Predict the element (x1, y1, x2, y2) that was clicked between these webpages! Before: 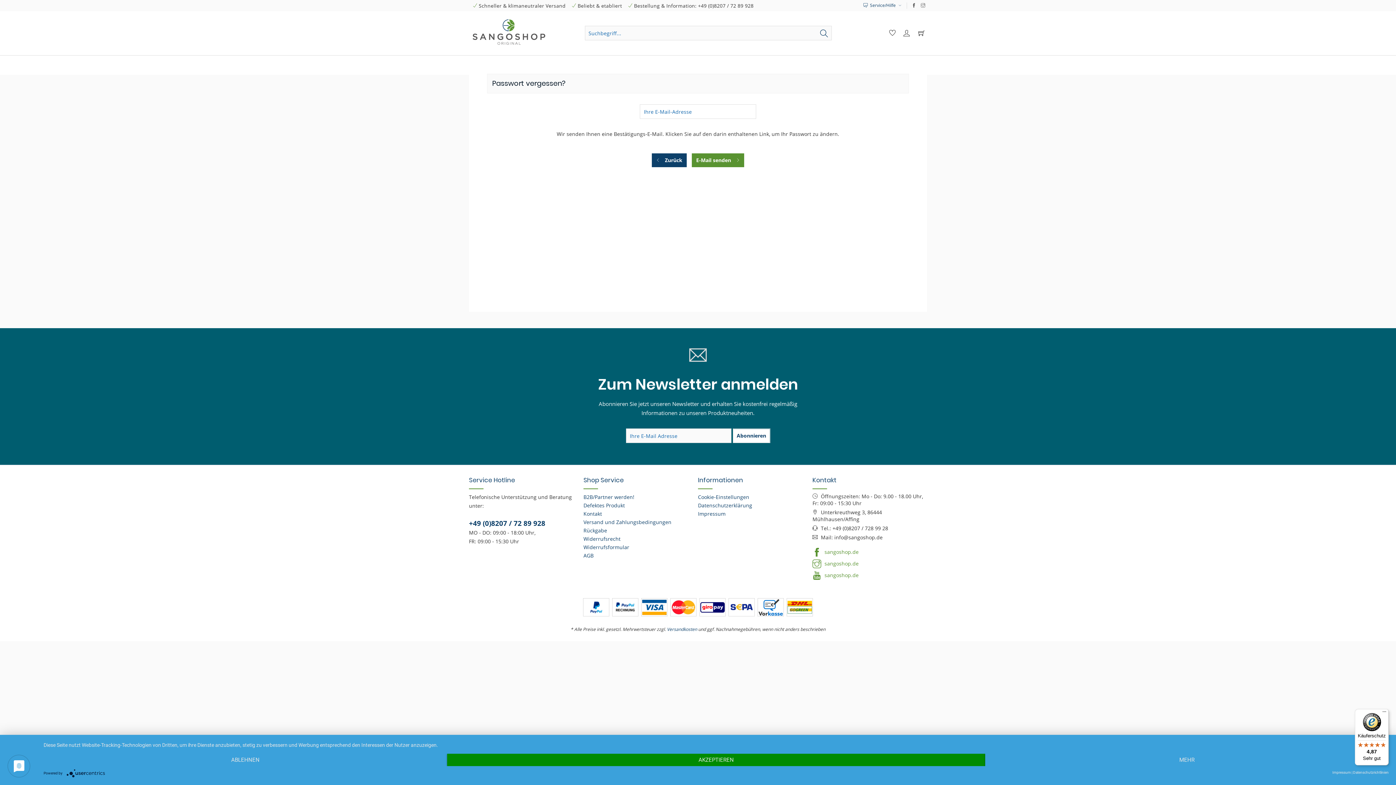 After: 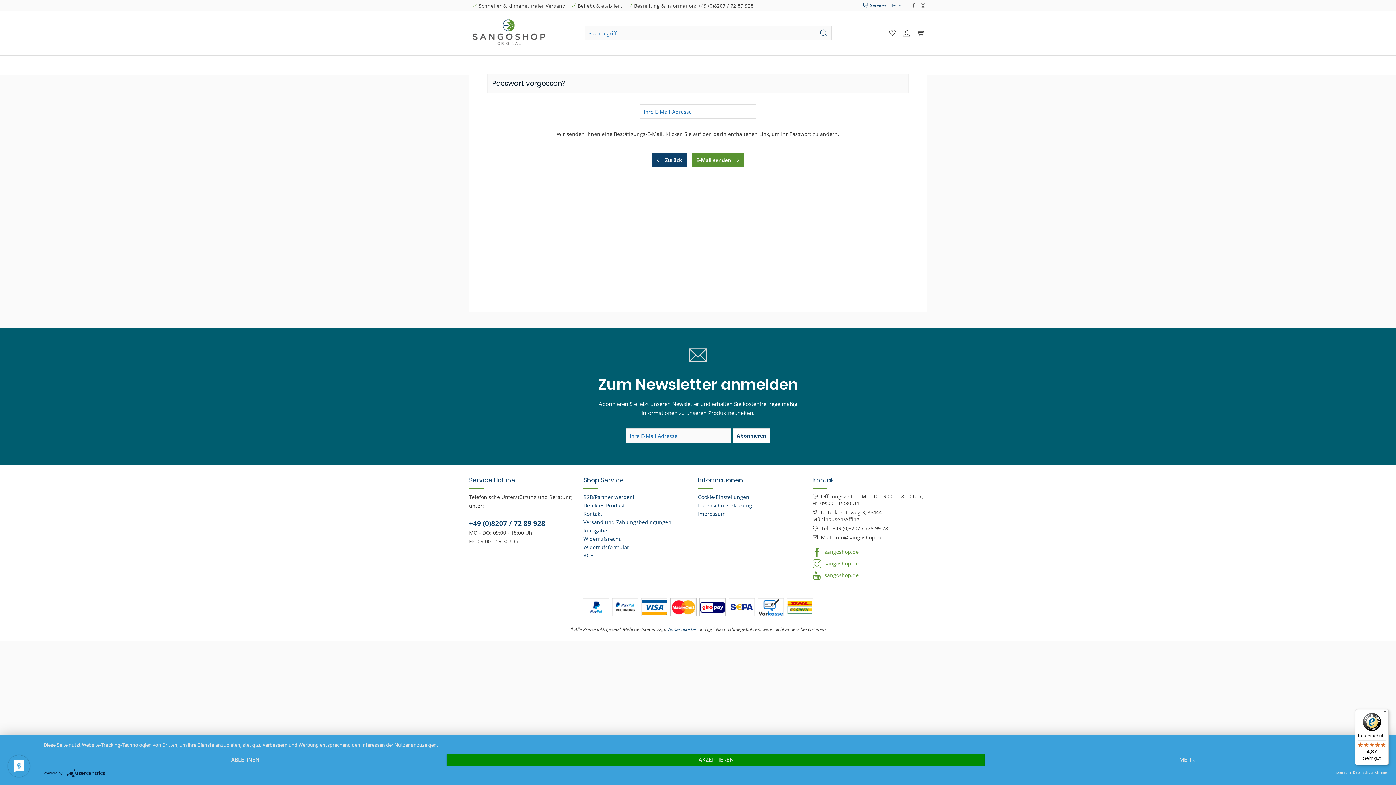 Action: label:  sangoshop.de bbox: (812, 572, 858, 578)